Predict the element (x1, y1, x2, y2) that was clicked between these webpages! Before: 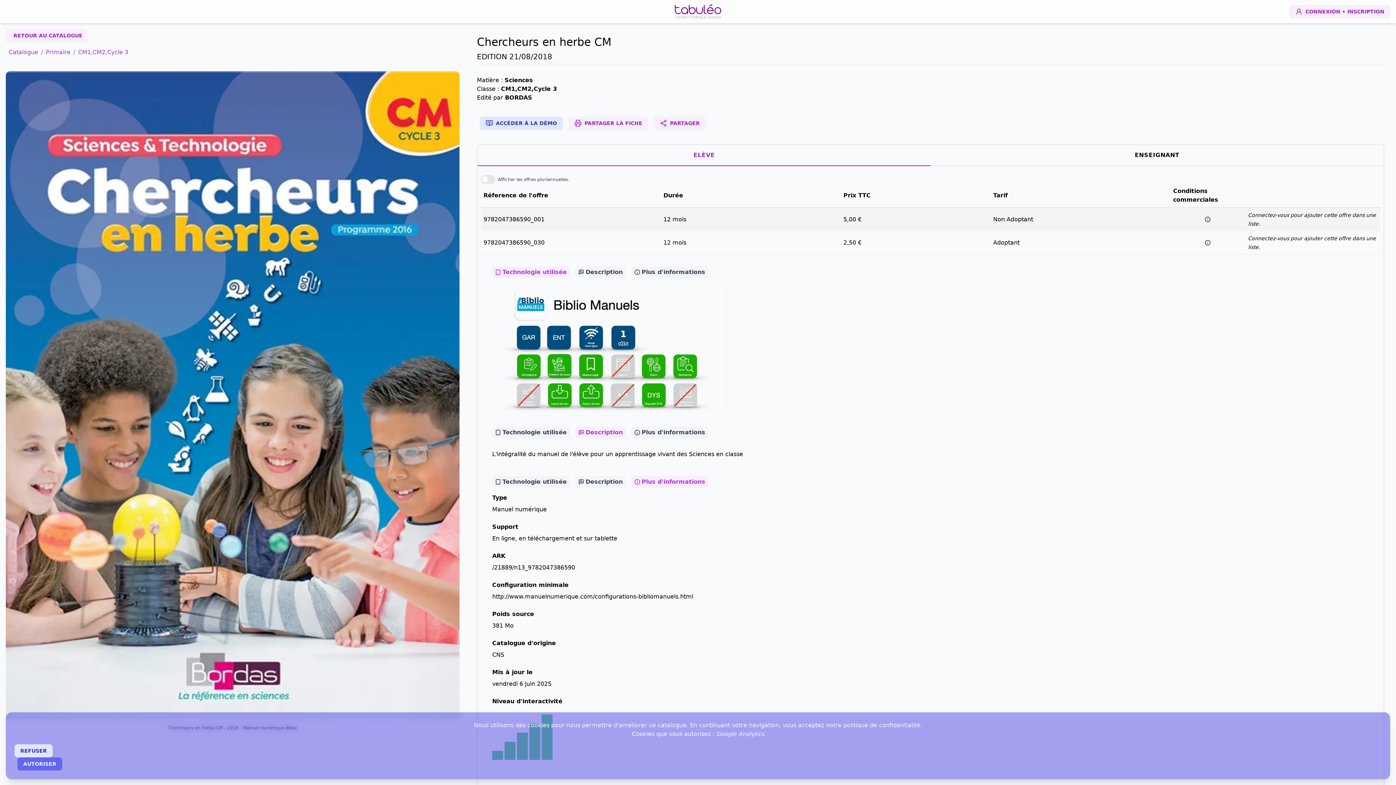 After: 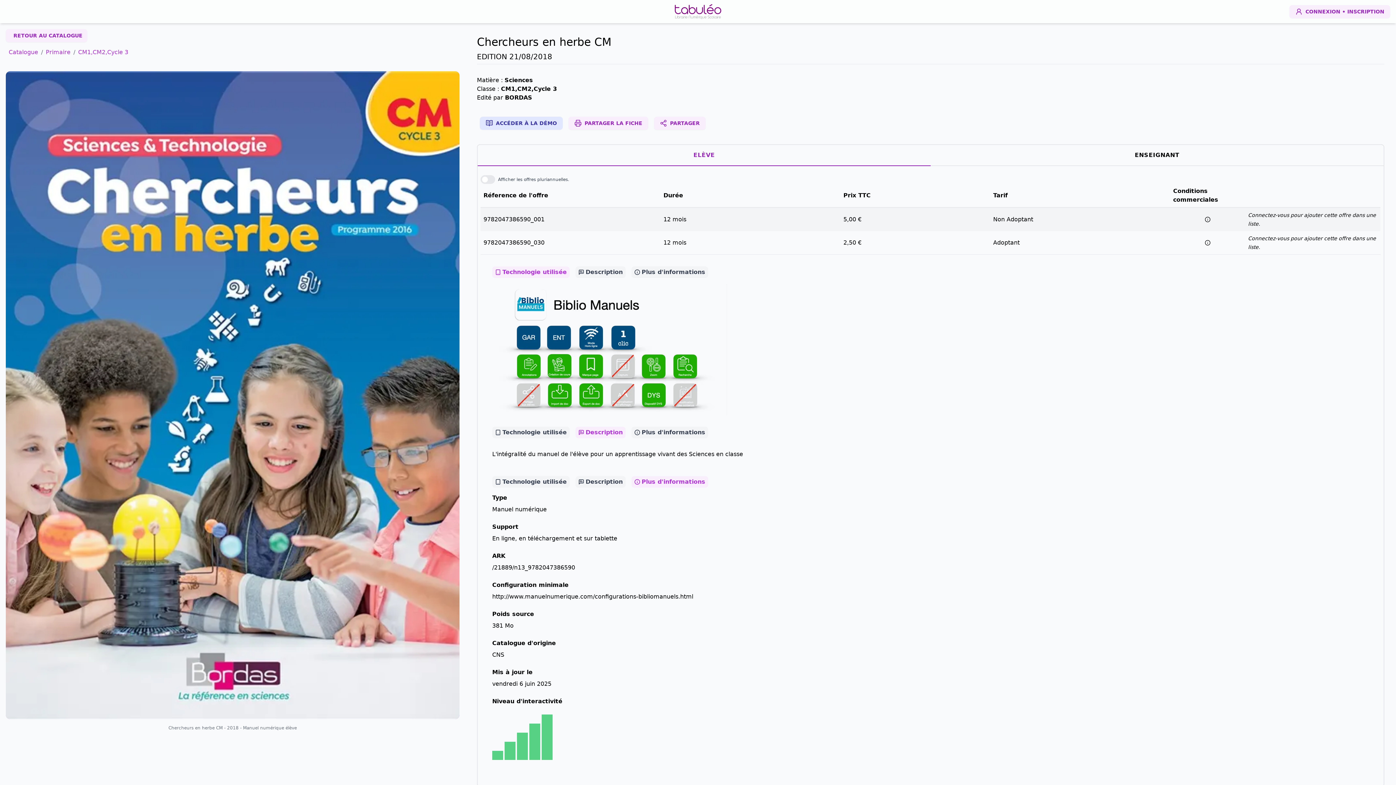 Action: label: AUTORISER bbox: (17, 757, 62, 770)